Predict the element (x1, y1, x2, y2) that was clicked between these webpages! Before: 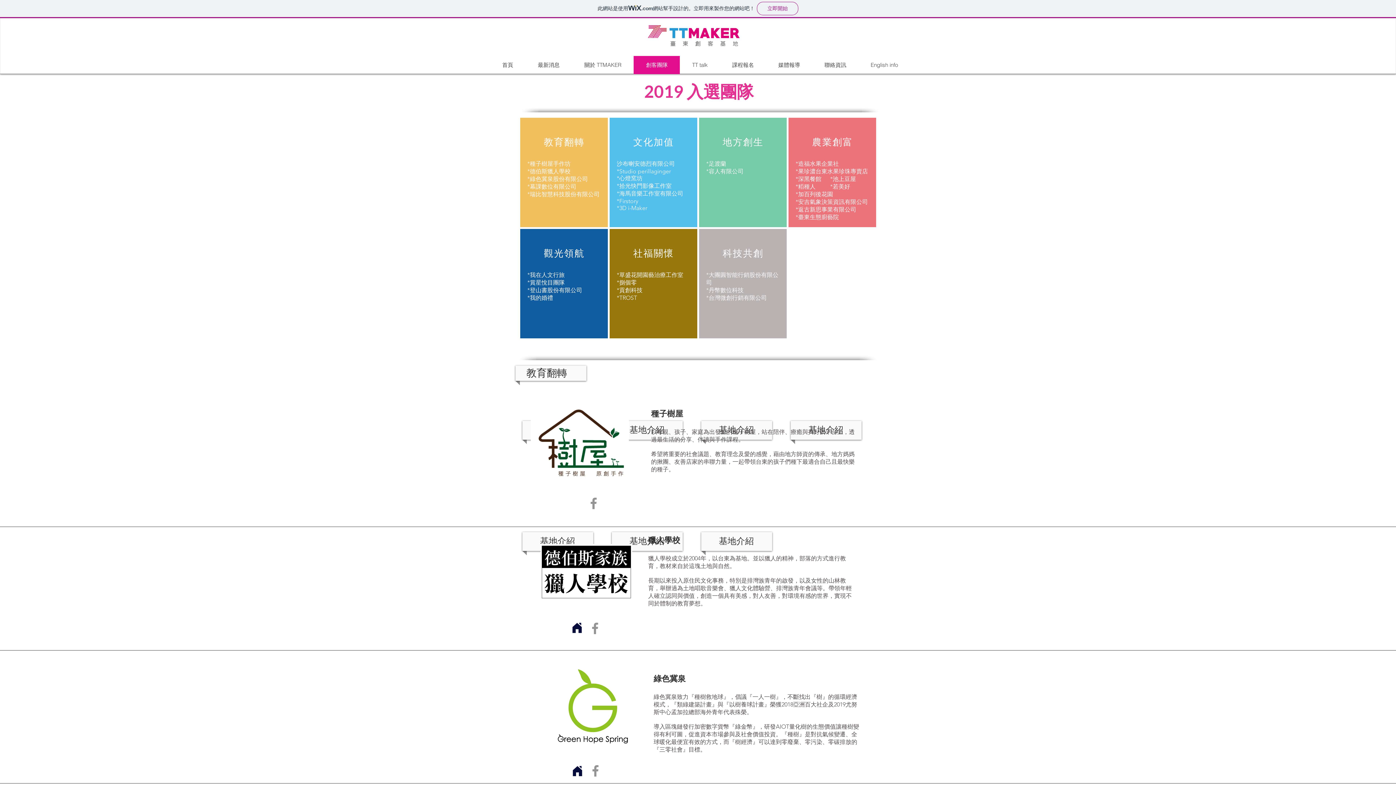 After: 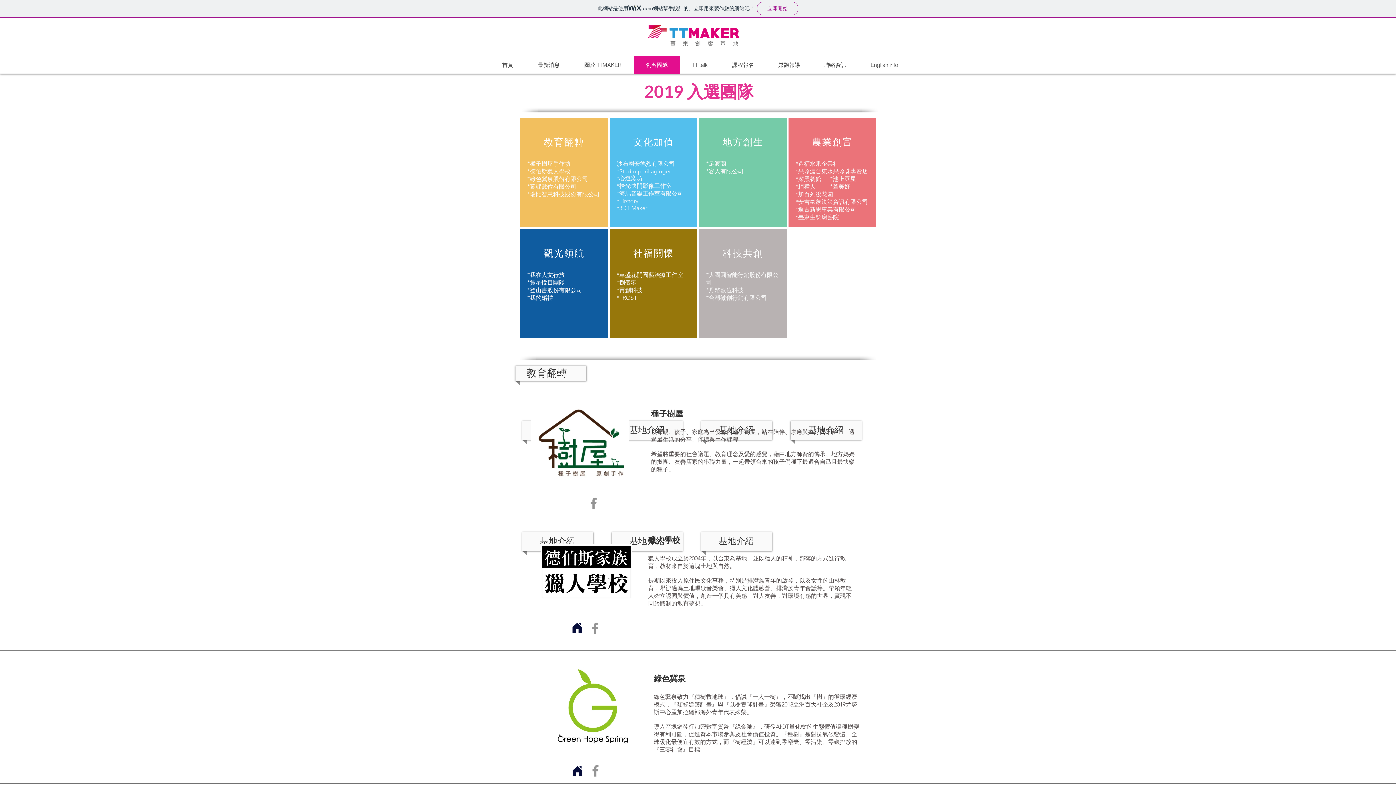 Action: label: Facebook bbox: (586, 496, 601, 511)